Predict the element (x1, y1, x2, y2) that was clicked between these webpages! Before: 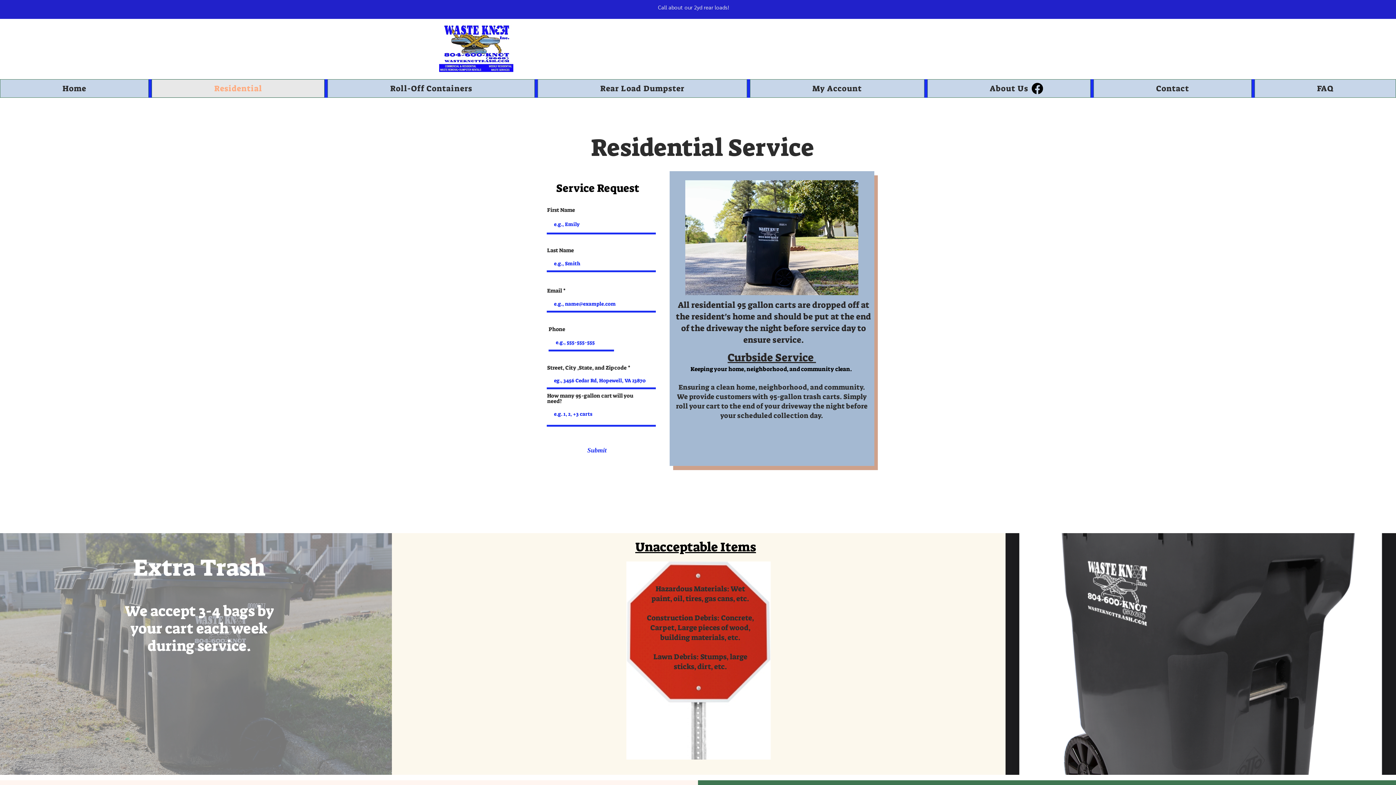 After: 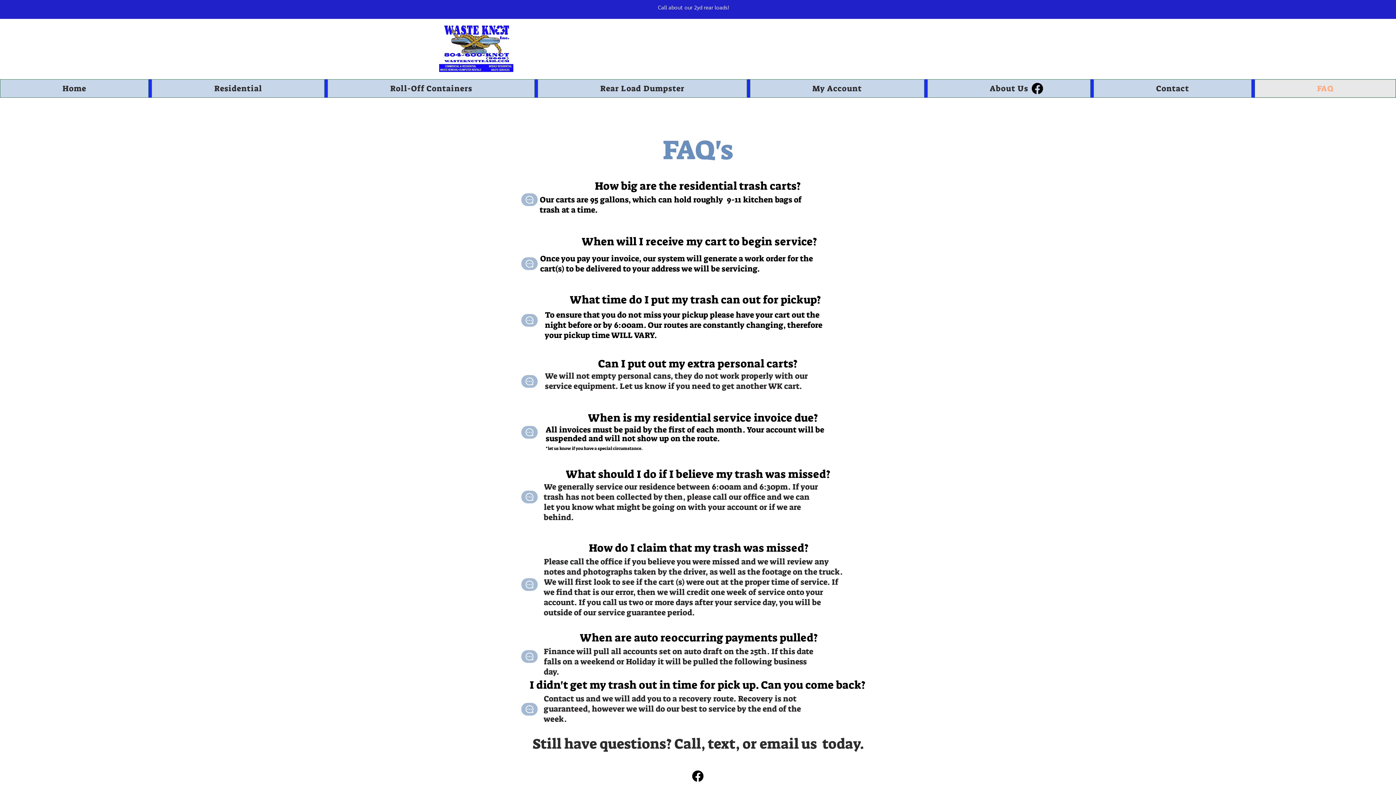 Action: bbox: (1254, 79, 1396, 97) label: FAQ